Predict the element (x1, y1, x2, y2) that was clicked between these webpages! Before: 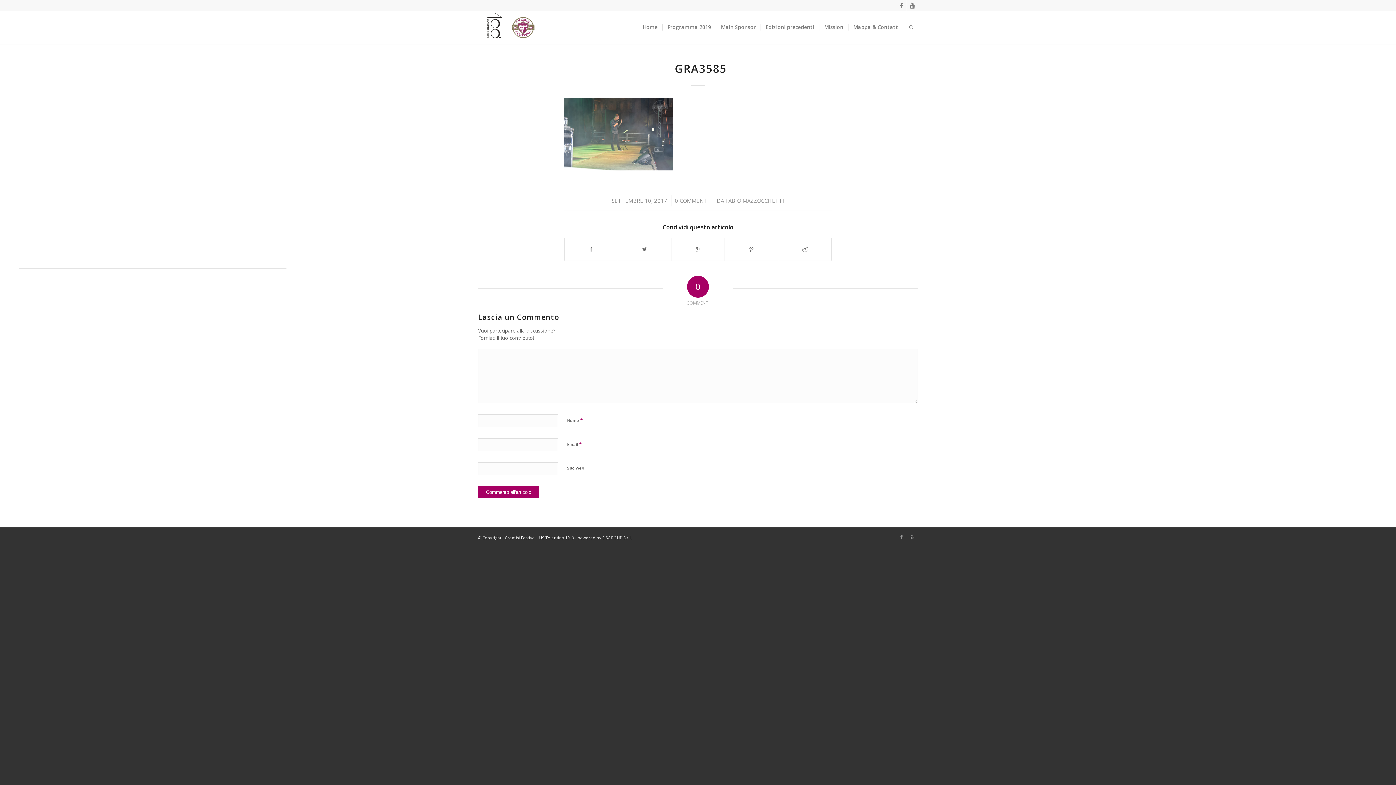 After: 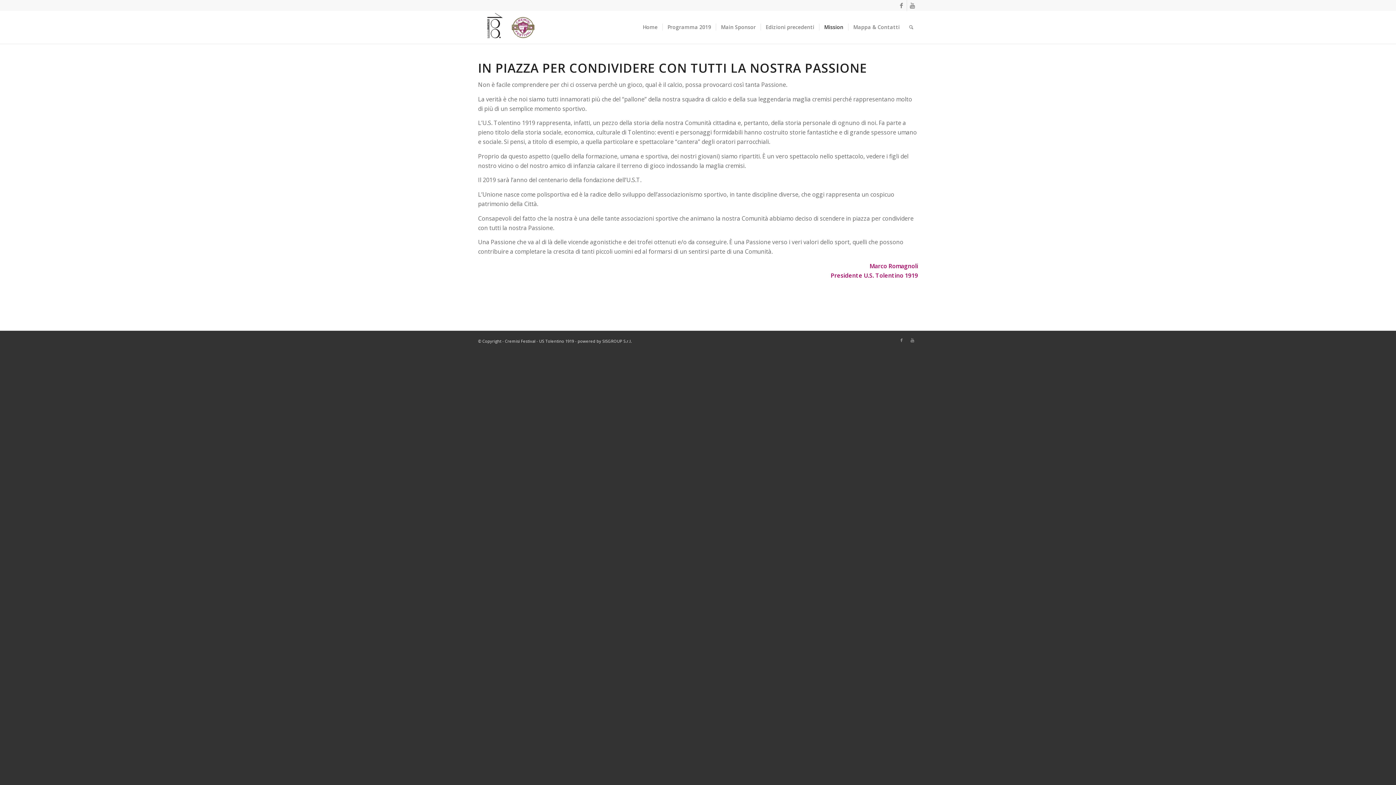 Action: bbox: (819, 10, 848, 43) label: Mission